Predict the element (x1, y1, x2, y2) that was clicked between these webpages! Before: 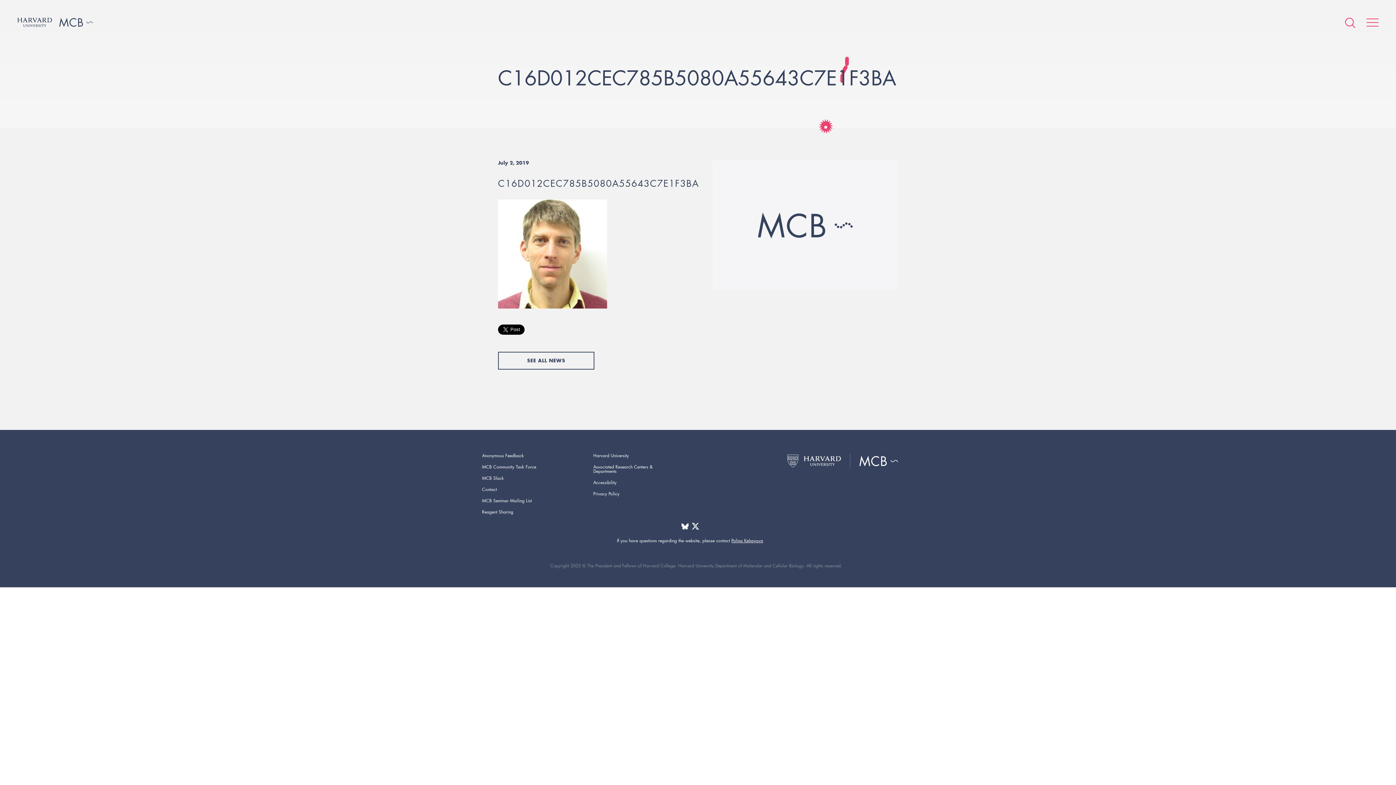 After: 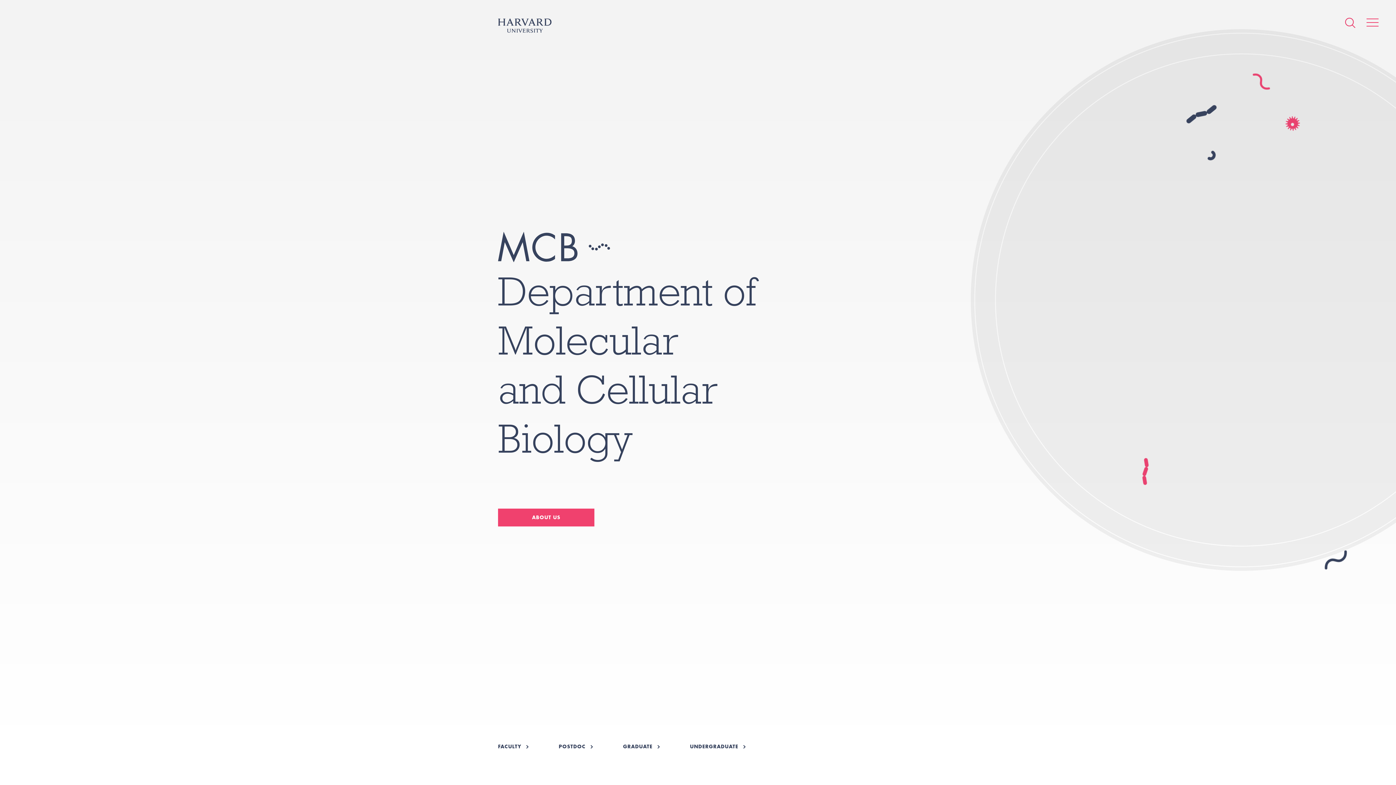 Action: bbox: (59, 18, 92, 25)